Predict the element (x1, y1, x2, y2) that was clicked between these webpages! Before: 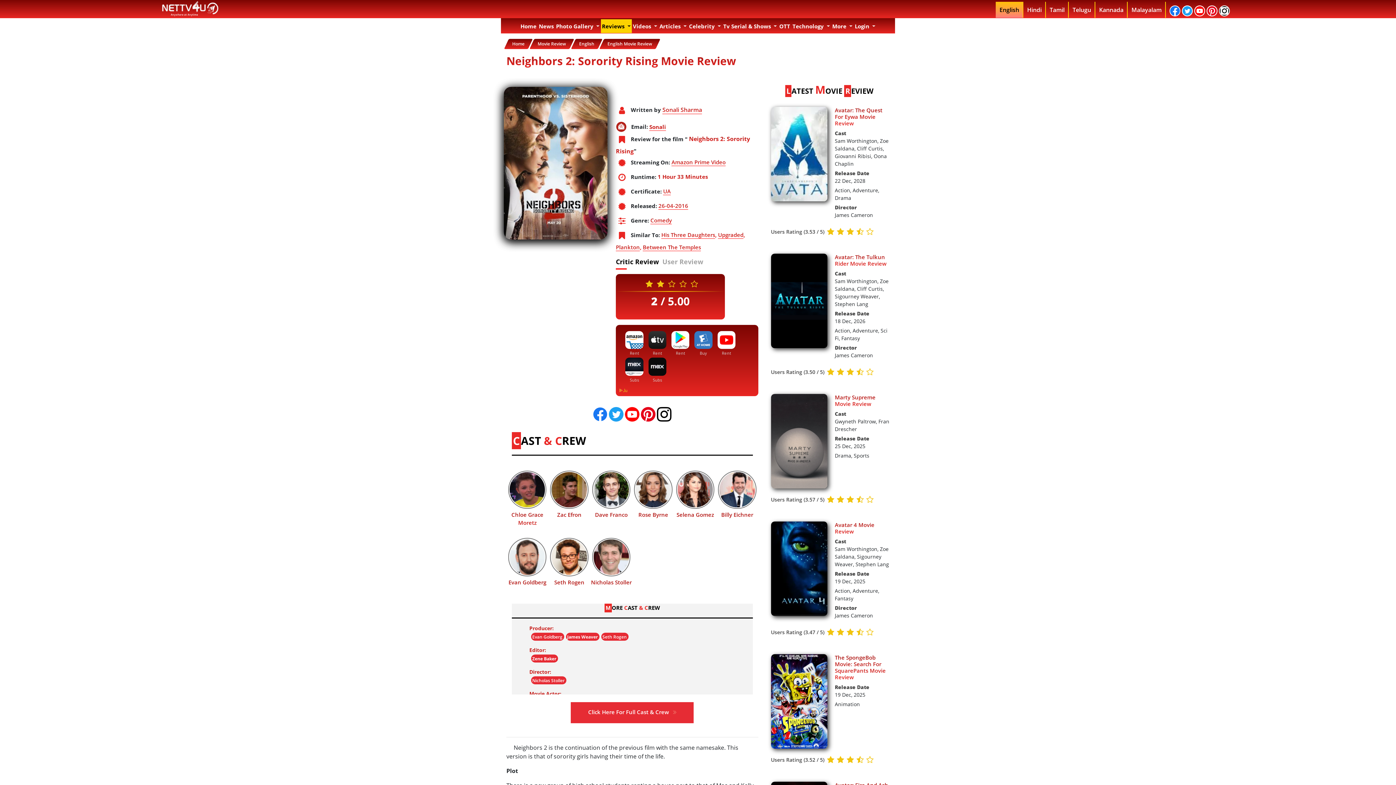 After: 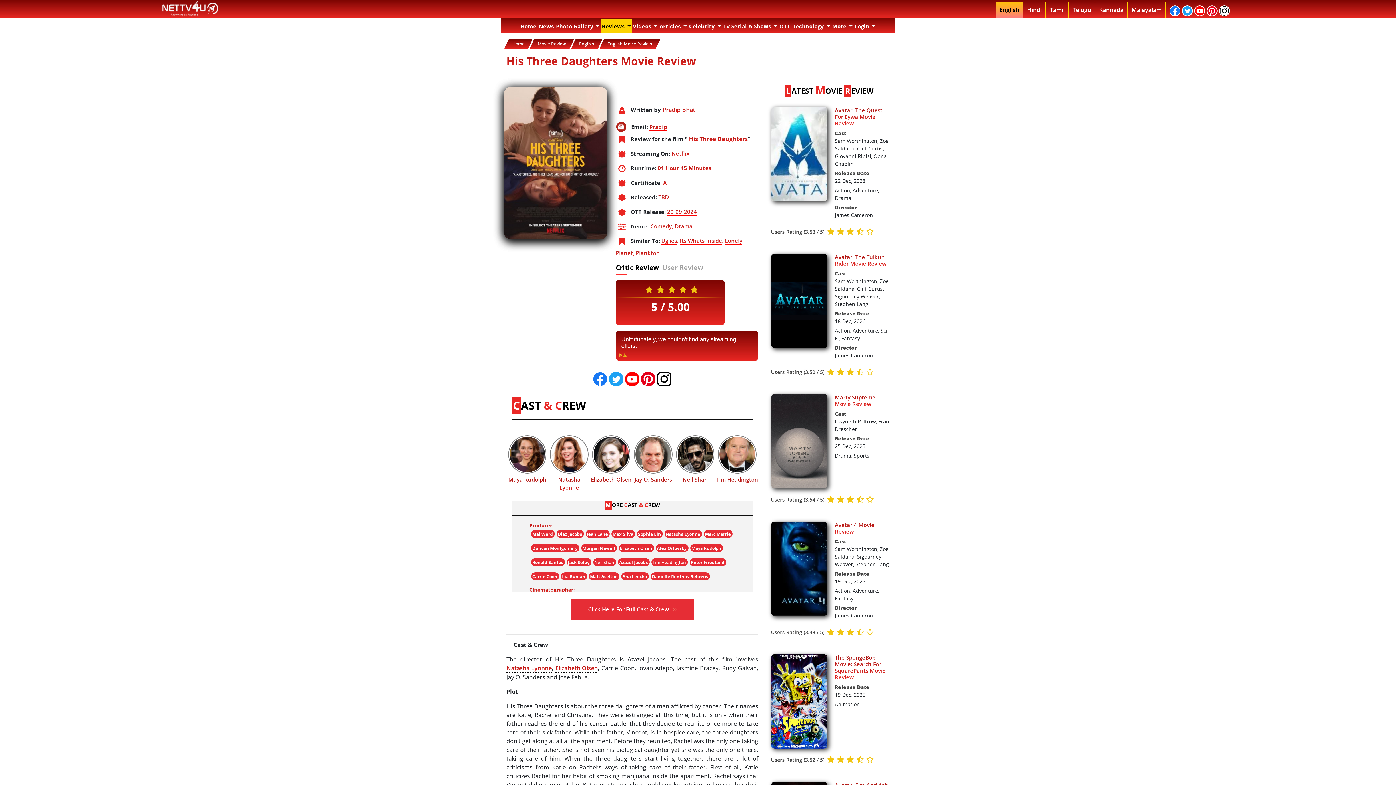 Action: label: His Three Daughters bbox: (661, 231, 715, 239)